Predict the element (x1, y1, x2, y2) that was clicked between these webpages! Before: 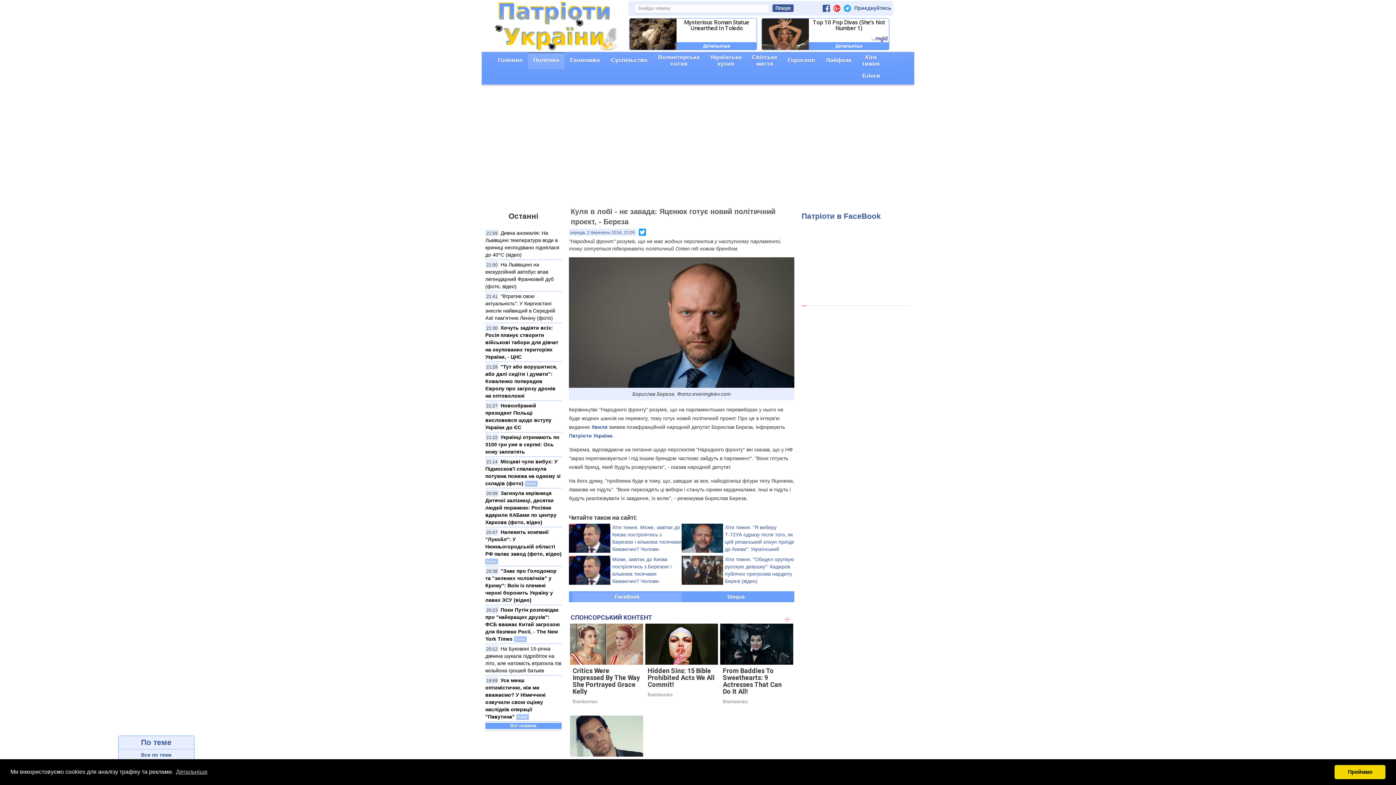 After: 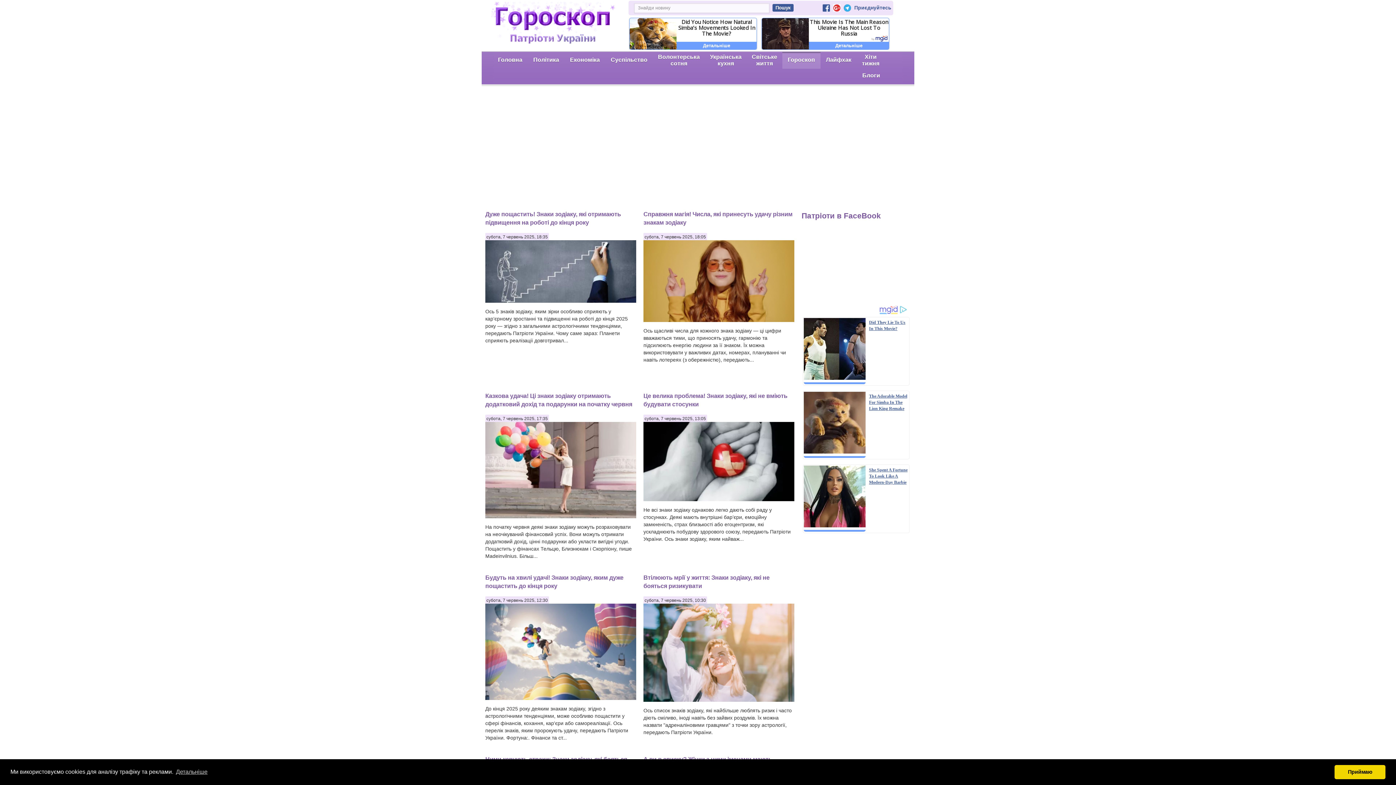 Action: label: Гороскоп bbox: (782, 53, 820, 69)